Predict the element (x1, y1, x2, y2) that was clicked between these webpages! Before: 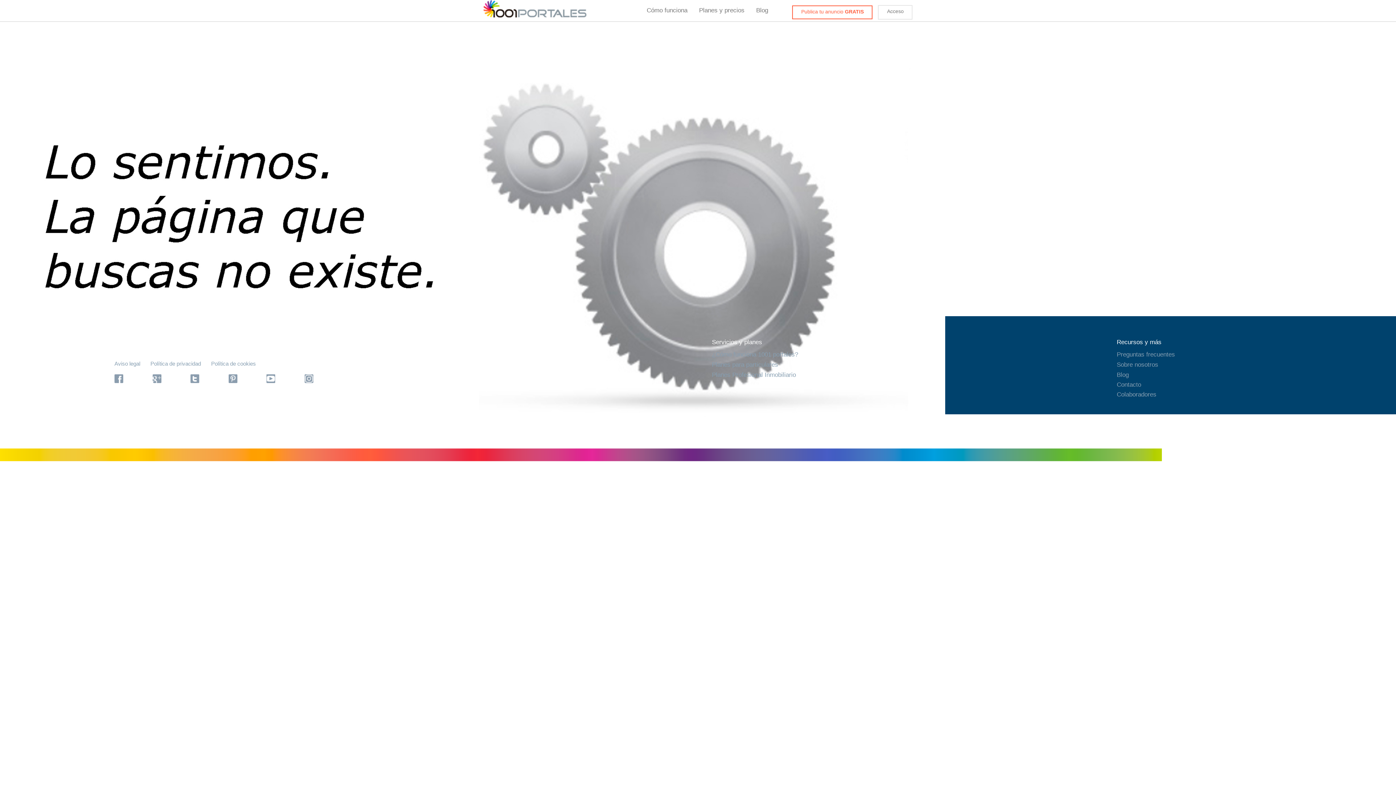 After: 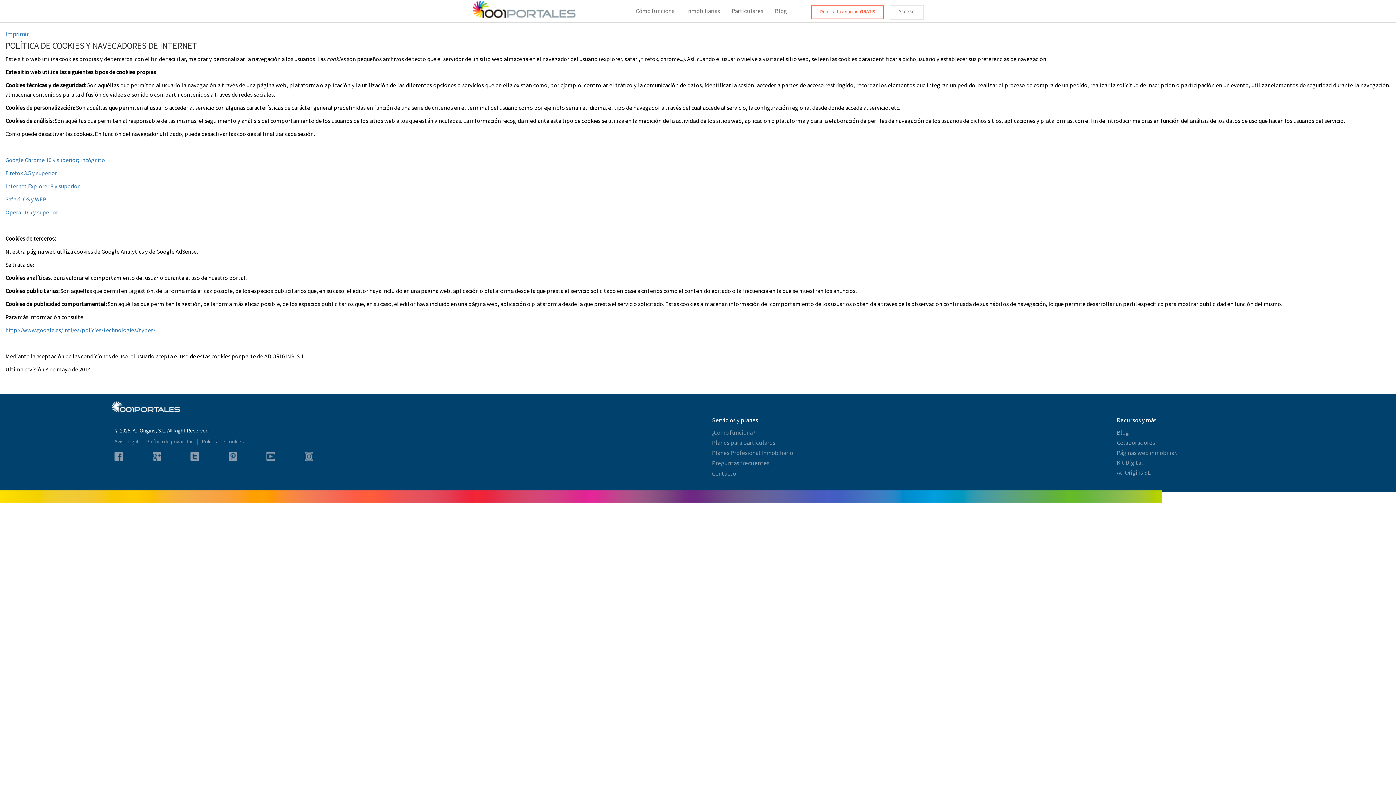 Action: bbox: (211, 360, 255, 366) label: Política de cookies